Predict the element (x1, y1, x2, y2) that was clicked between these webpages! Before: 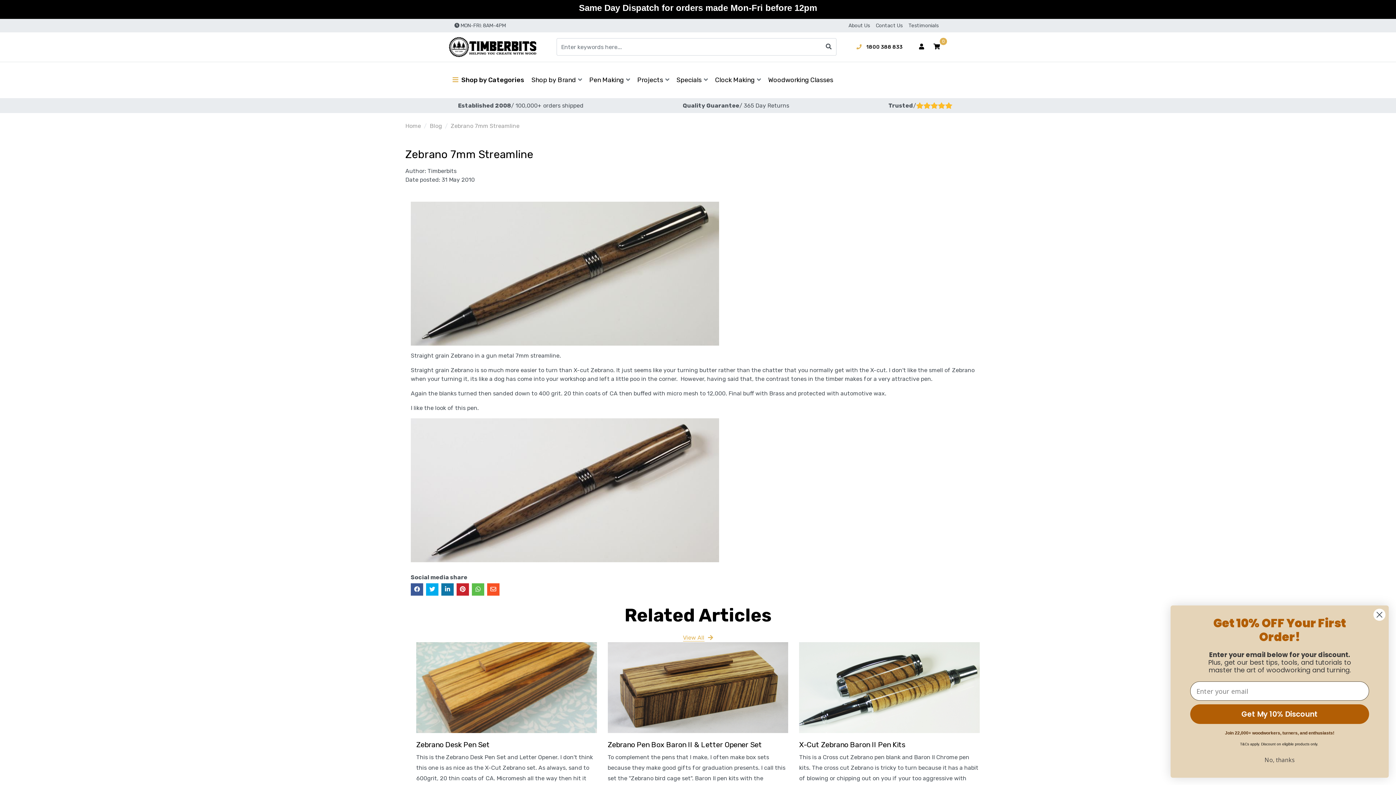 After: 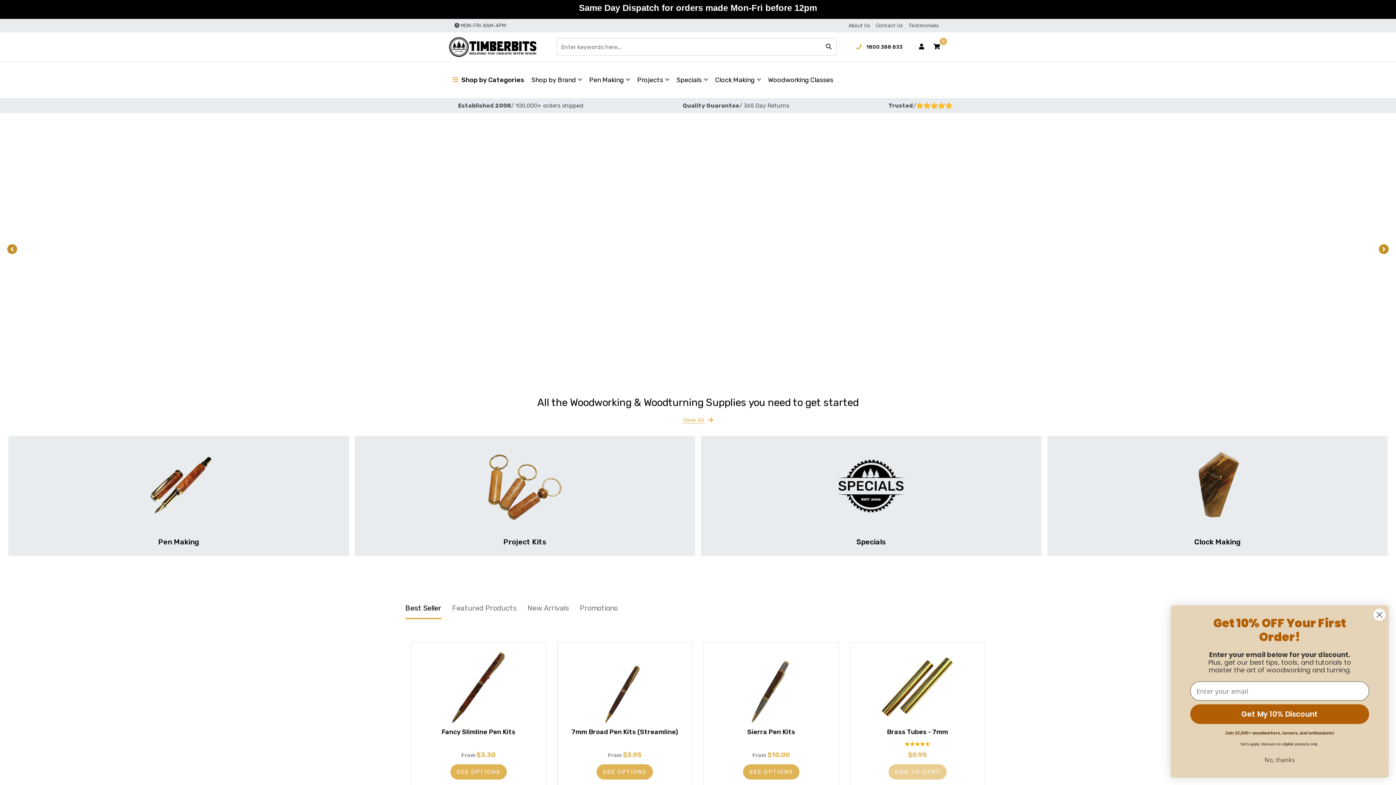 Action: bbox: (449, 35, 536, 58)